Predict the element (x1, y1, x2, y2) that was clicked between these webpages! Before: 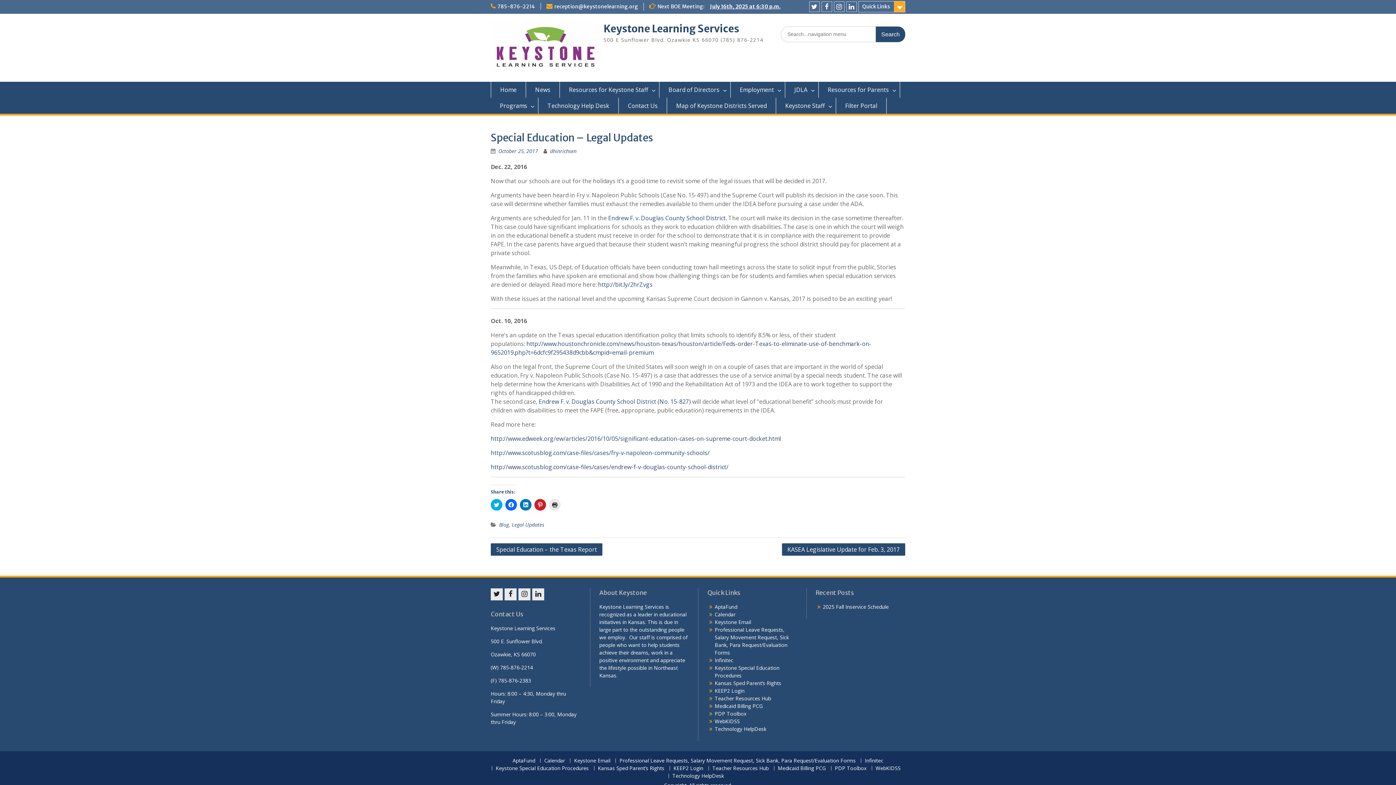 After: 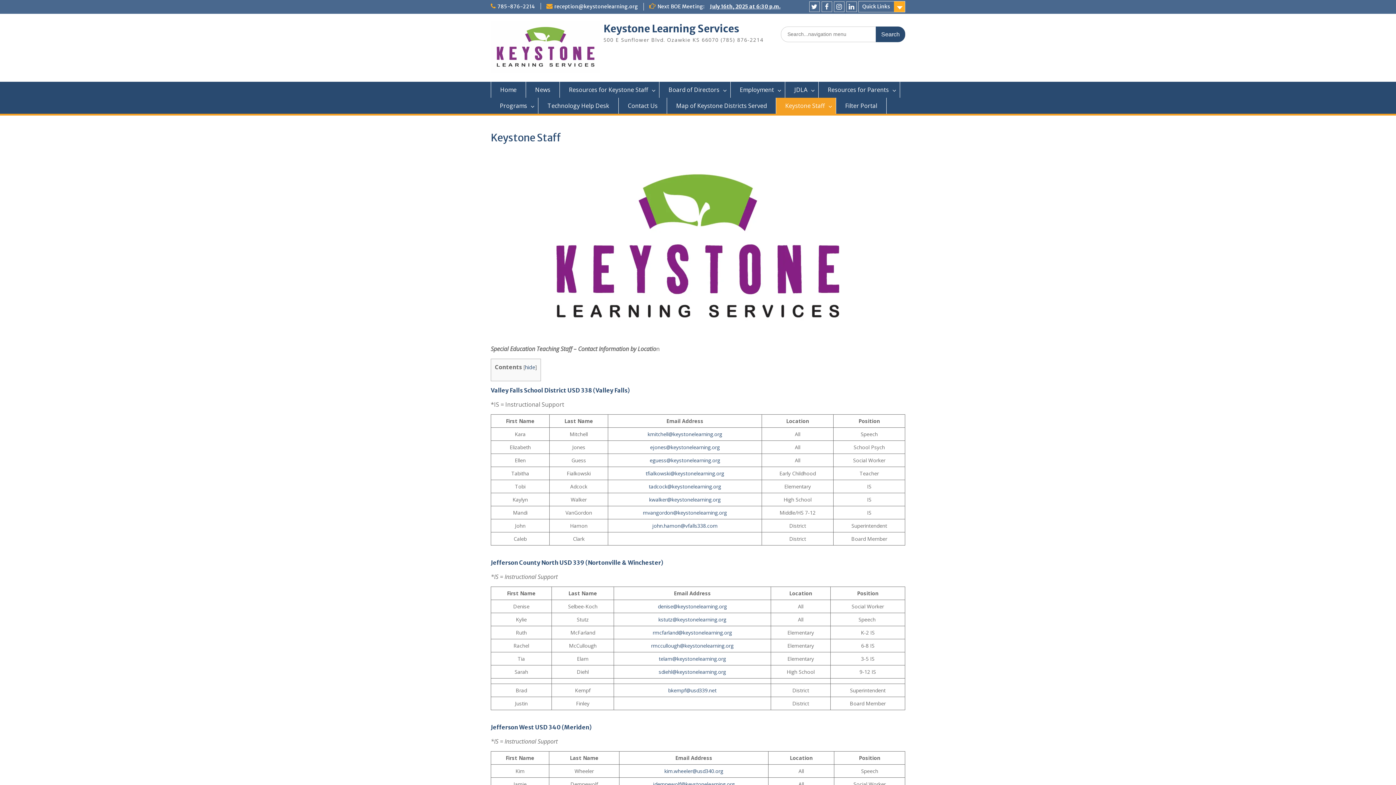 Action: bbox: (776, 97, 836, 113) label: Keystone Staff